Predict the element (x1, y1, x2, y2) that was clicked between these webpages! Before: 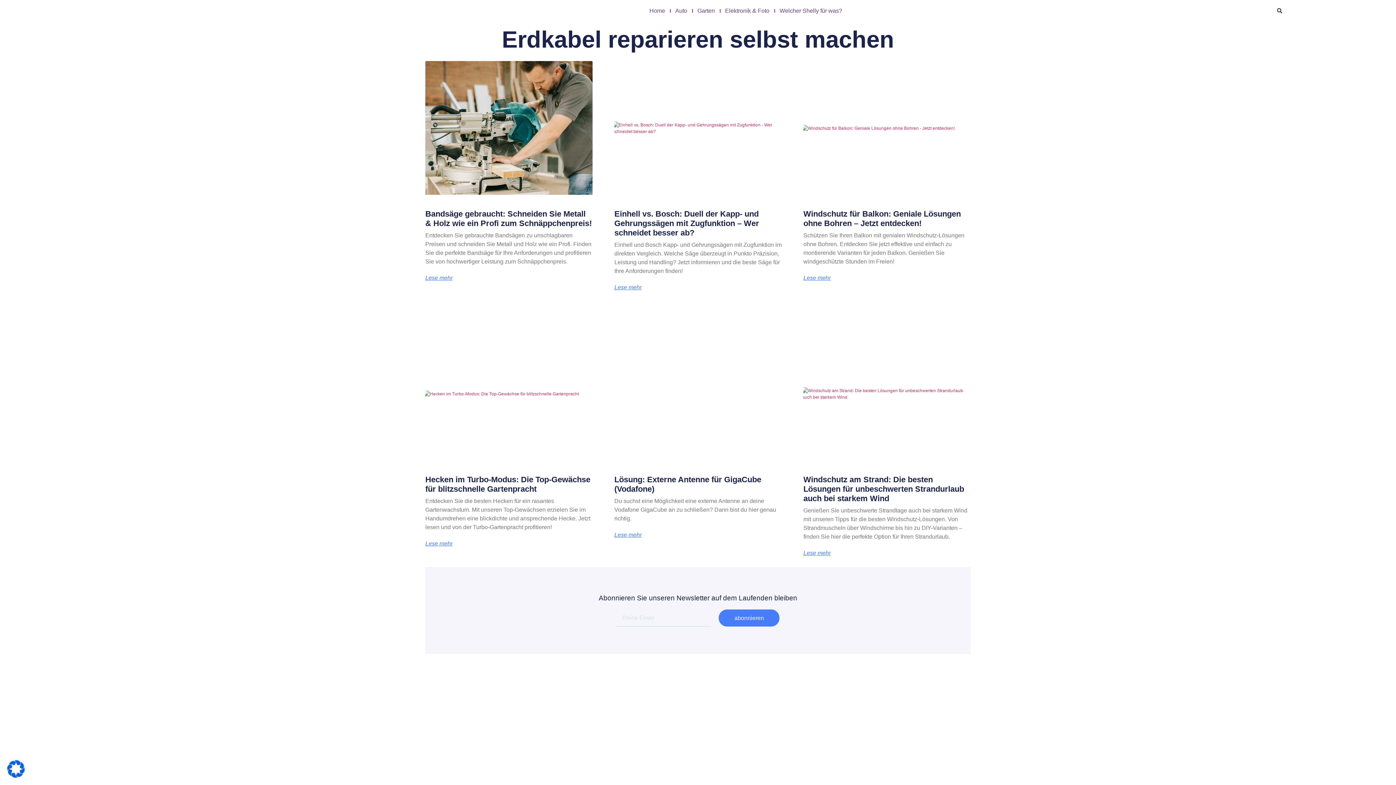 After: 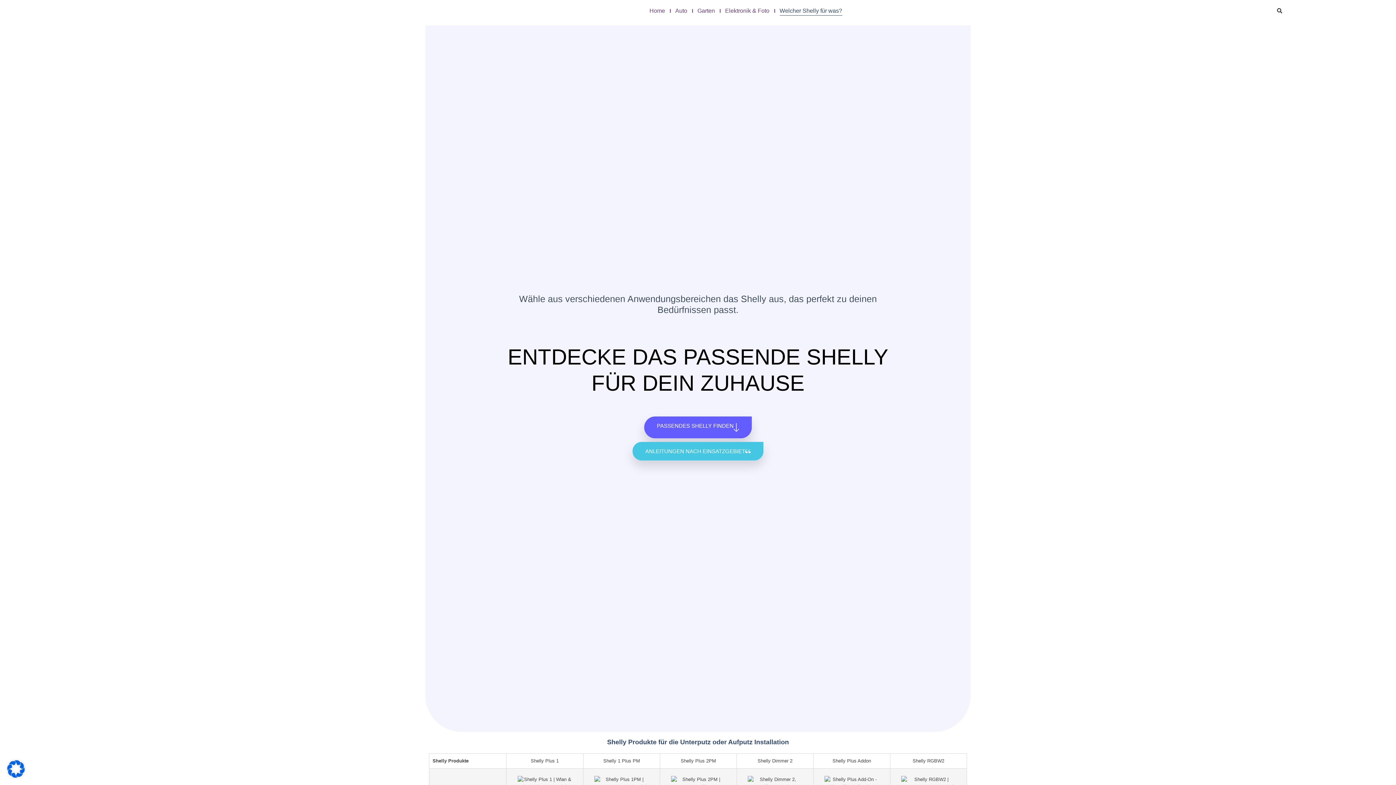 Action: label: Welcher Shelly für was? bbox: (779, 6, 842, 15)